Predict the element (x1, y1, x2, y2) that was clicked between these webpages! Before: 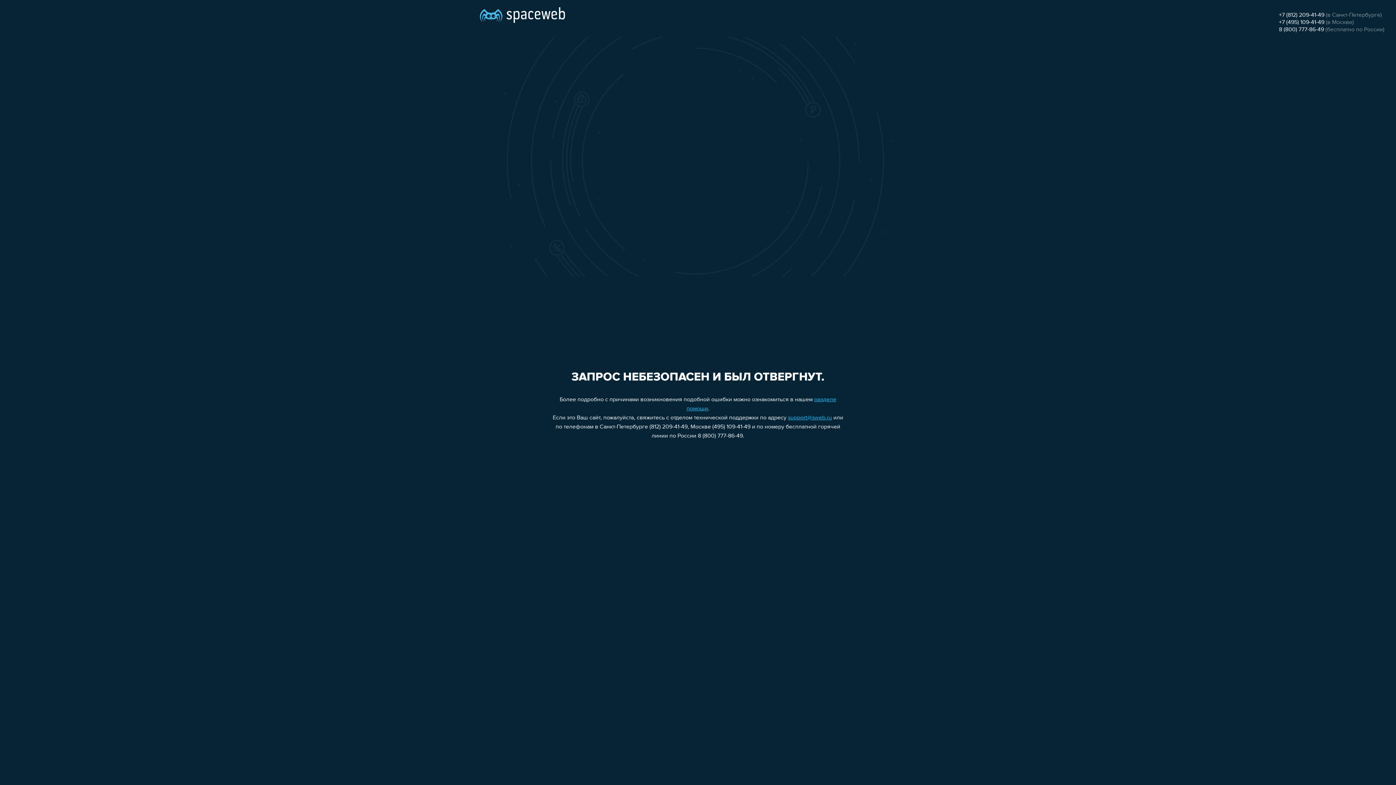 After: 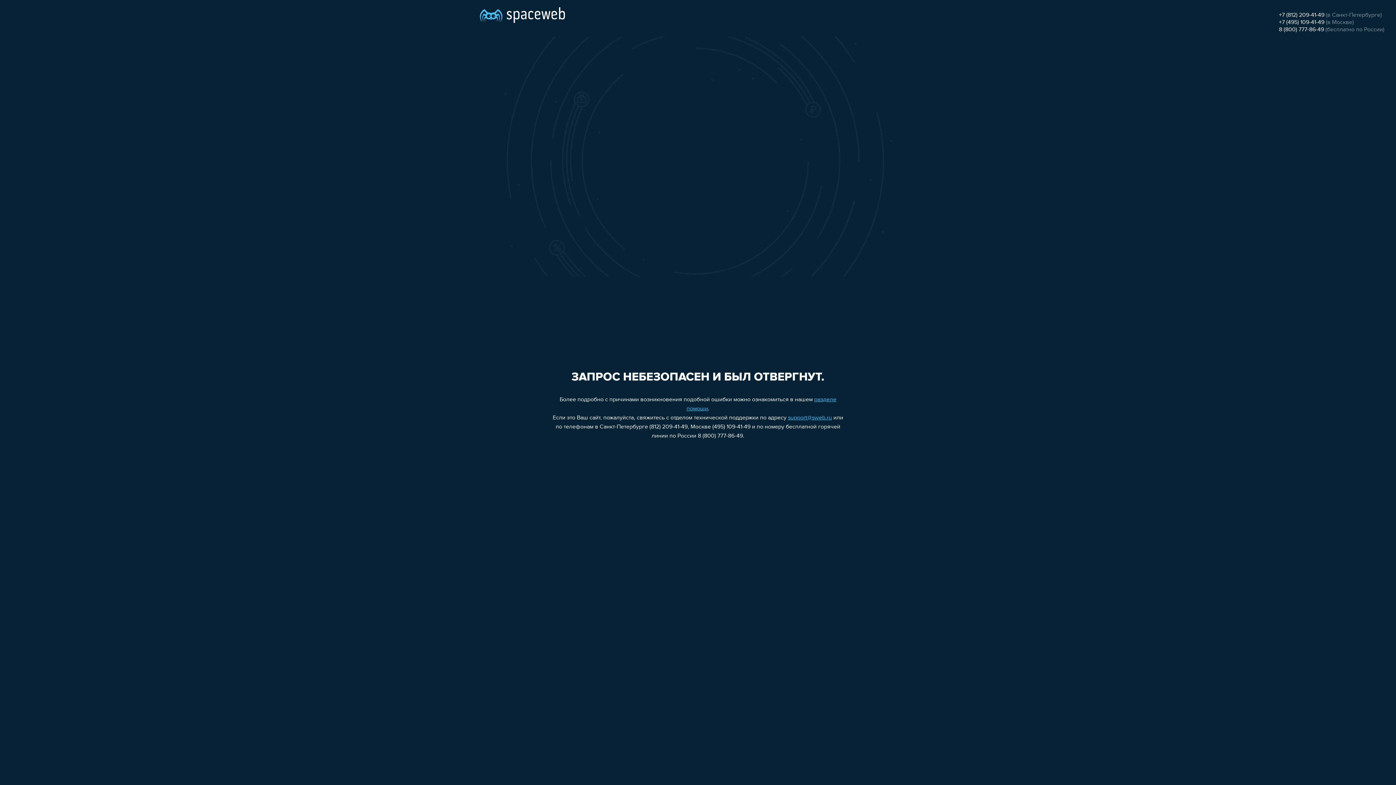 Action: bbox: (788, 415, 832, 421) label: support@sweb.ru